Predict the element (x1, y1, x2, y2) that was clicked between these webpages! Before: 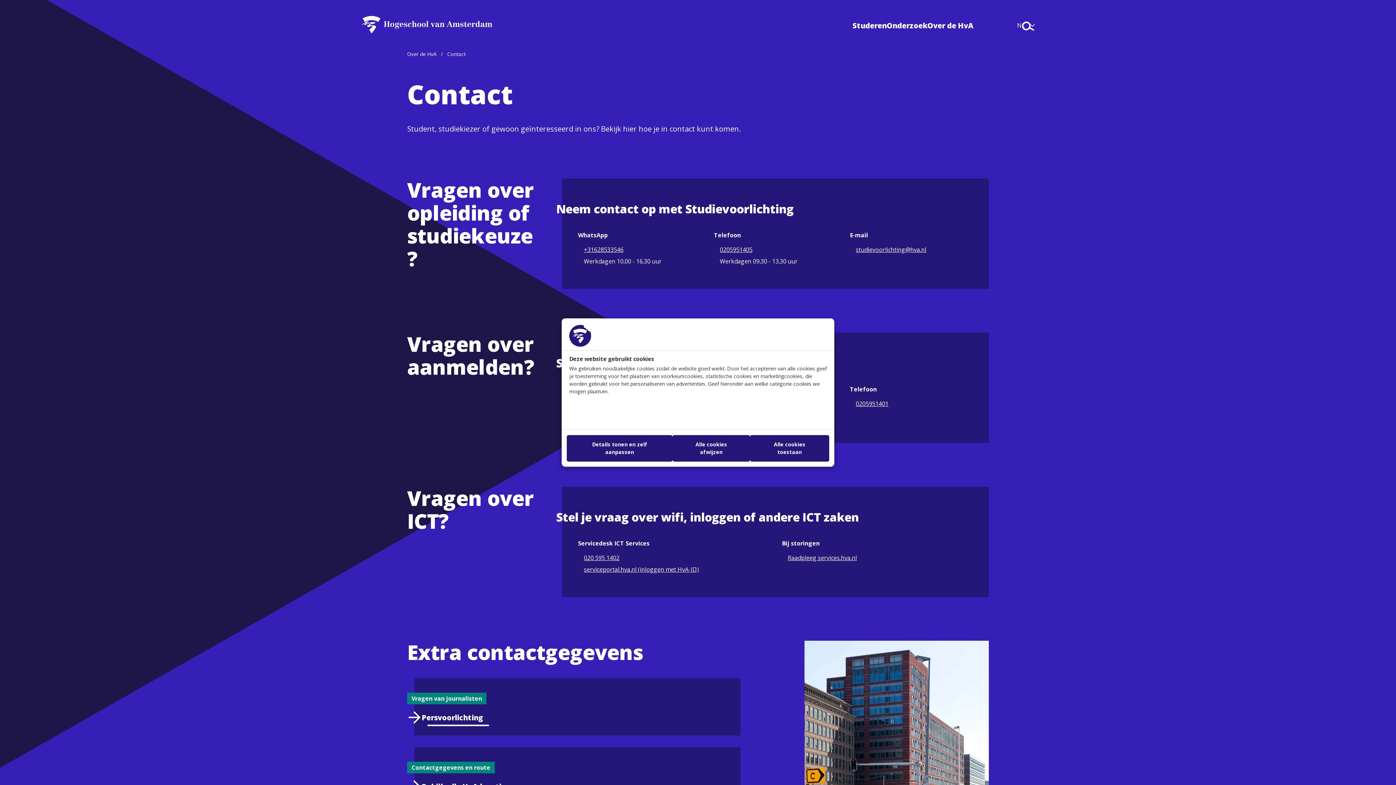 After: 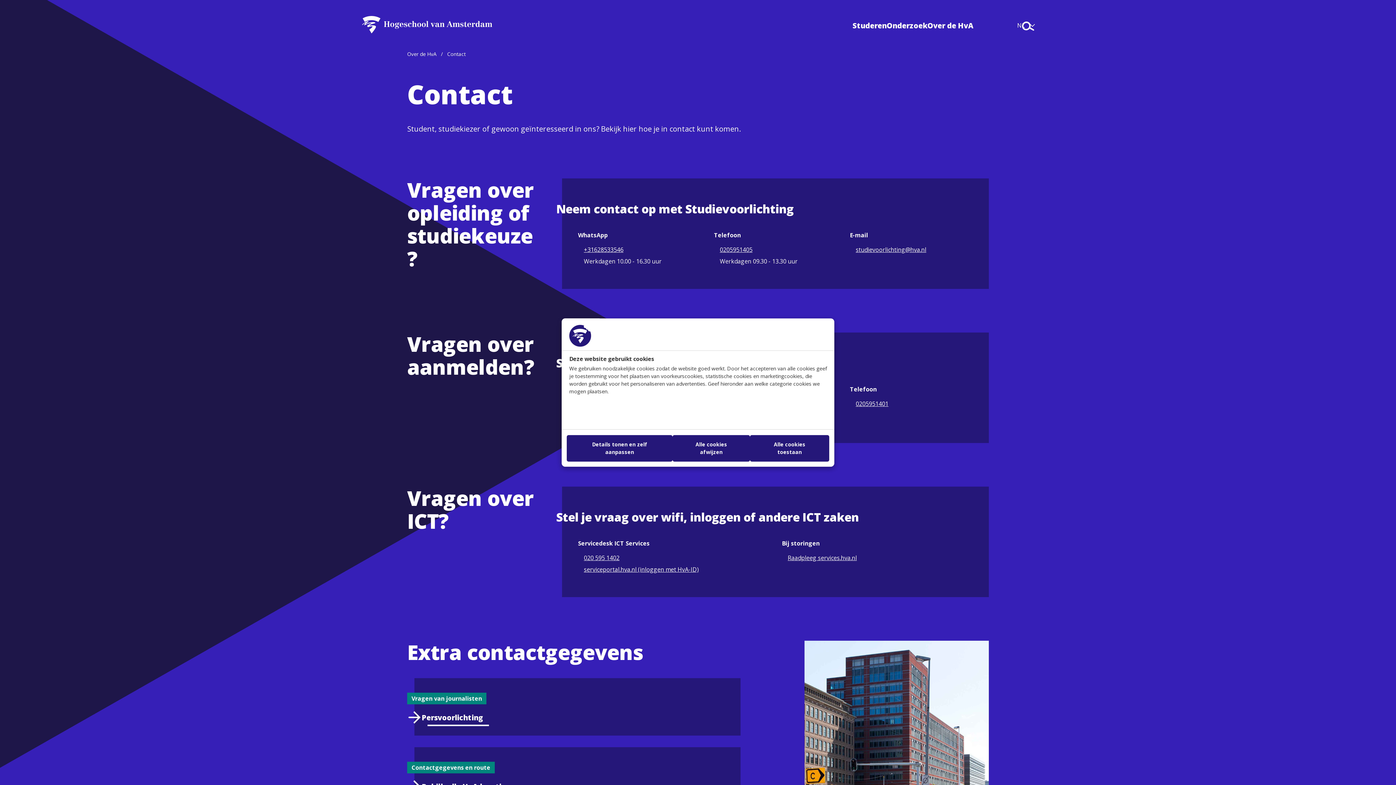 Action: label: +31628533546
(opent in nieuw venster) bbox: (583, 245, 623, 254)